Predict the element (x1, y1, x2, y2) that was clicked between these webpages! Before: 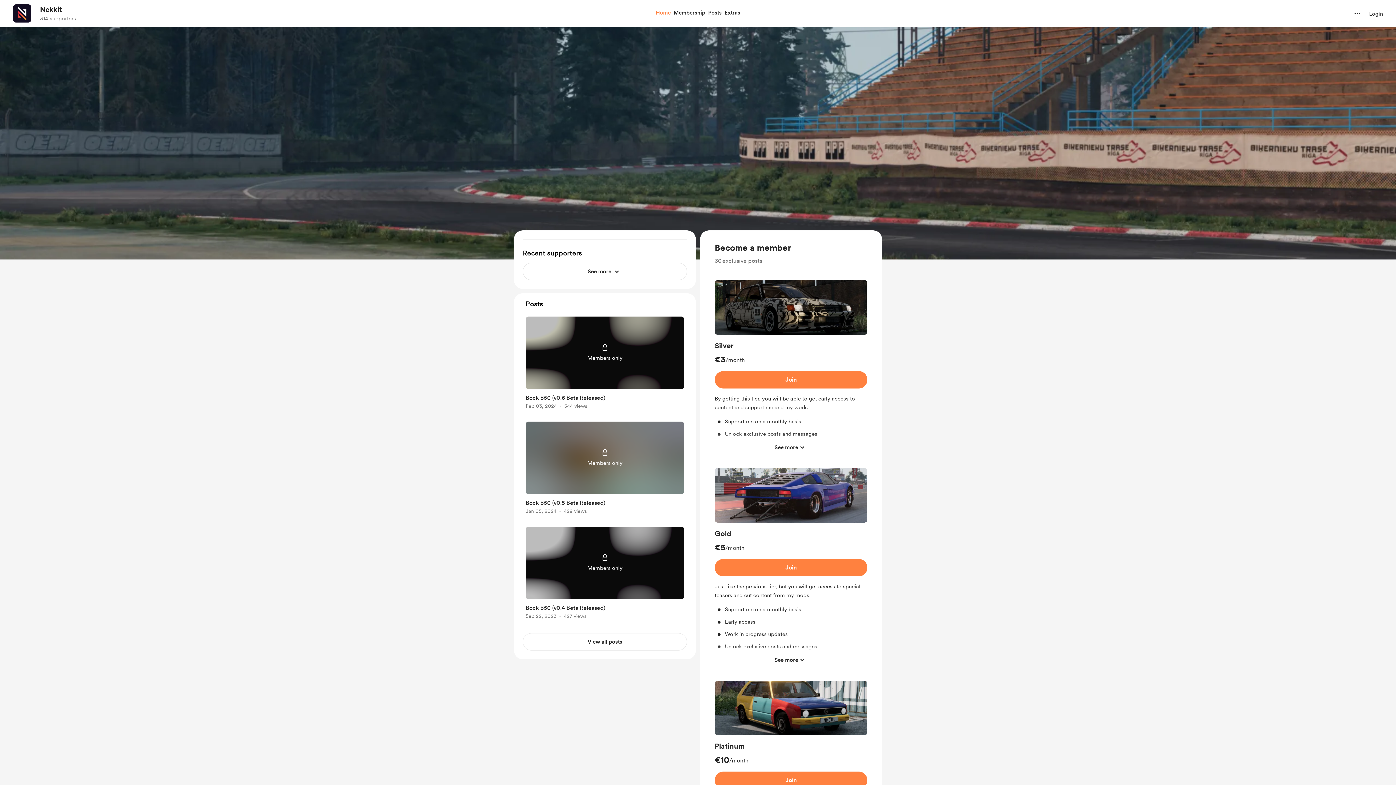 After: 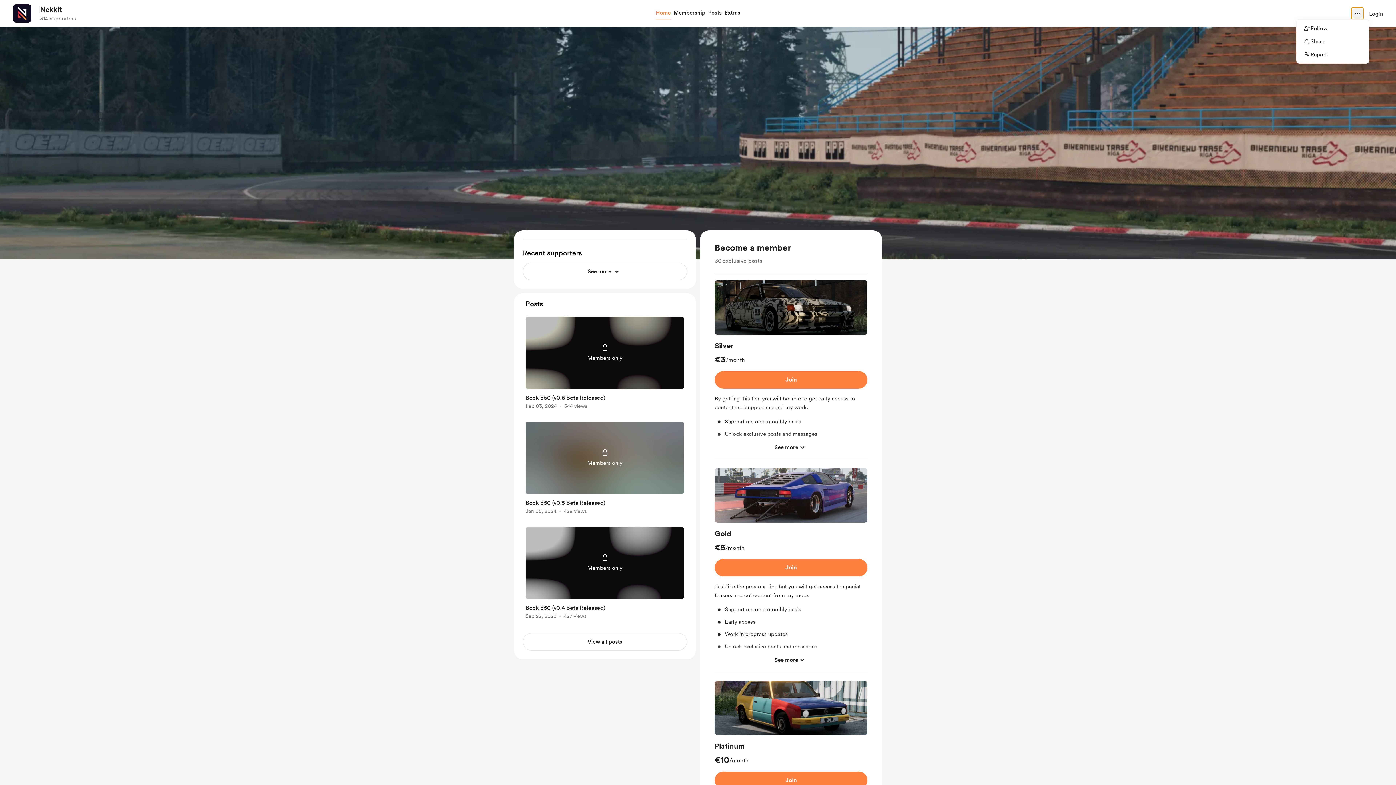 Action: bbox: (1352, 7, 1363, 19) label: more options